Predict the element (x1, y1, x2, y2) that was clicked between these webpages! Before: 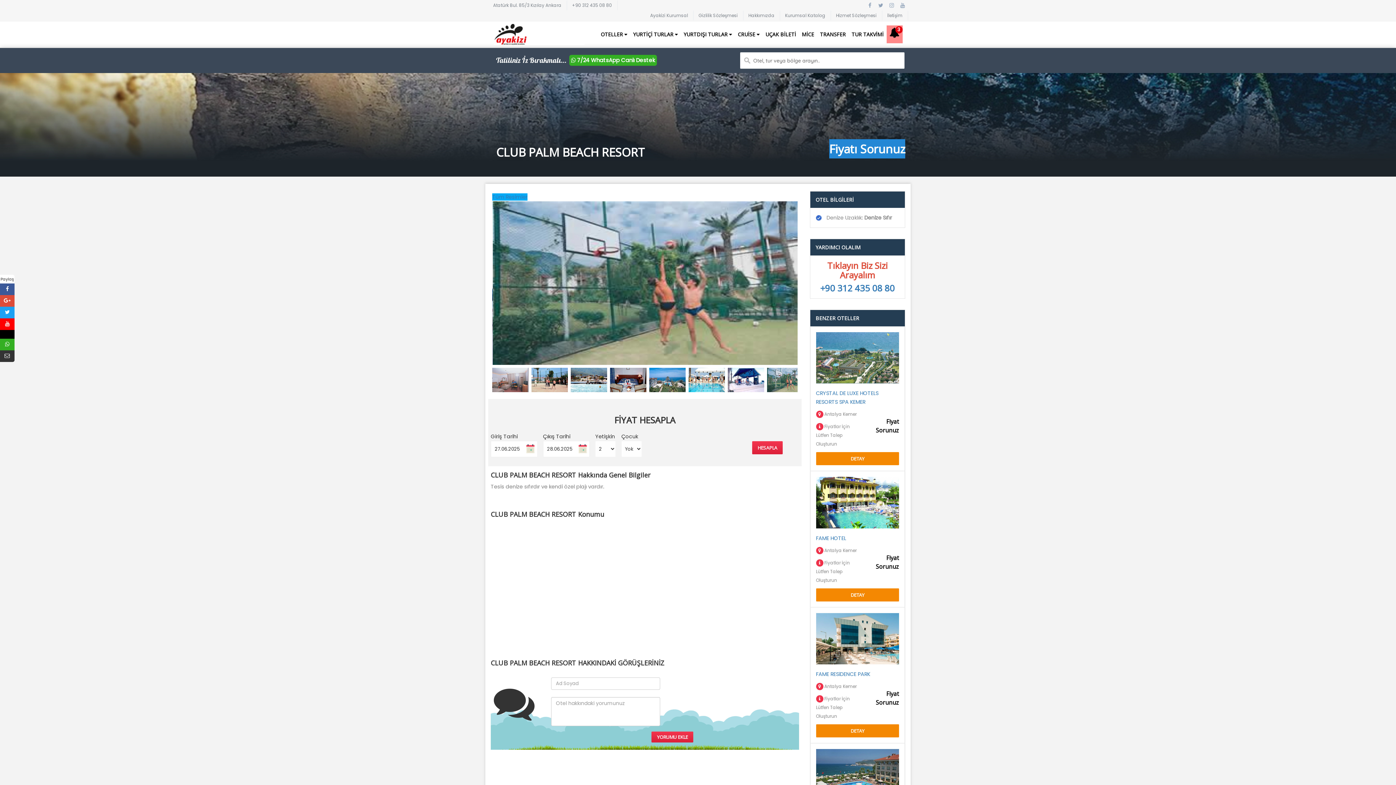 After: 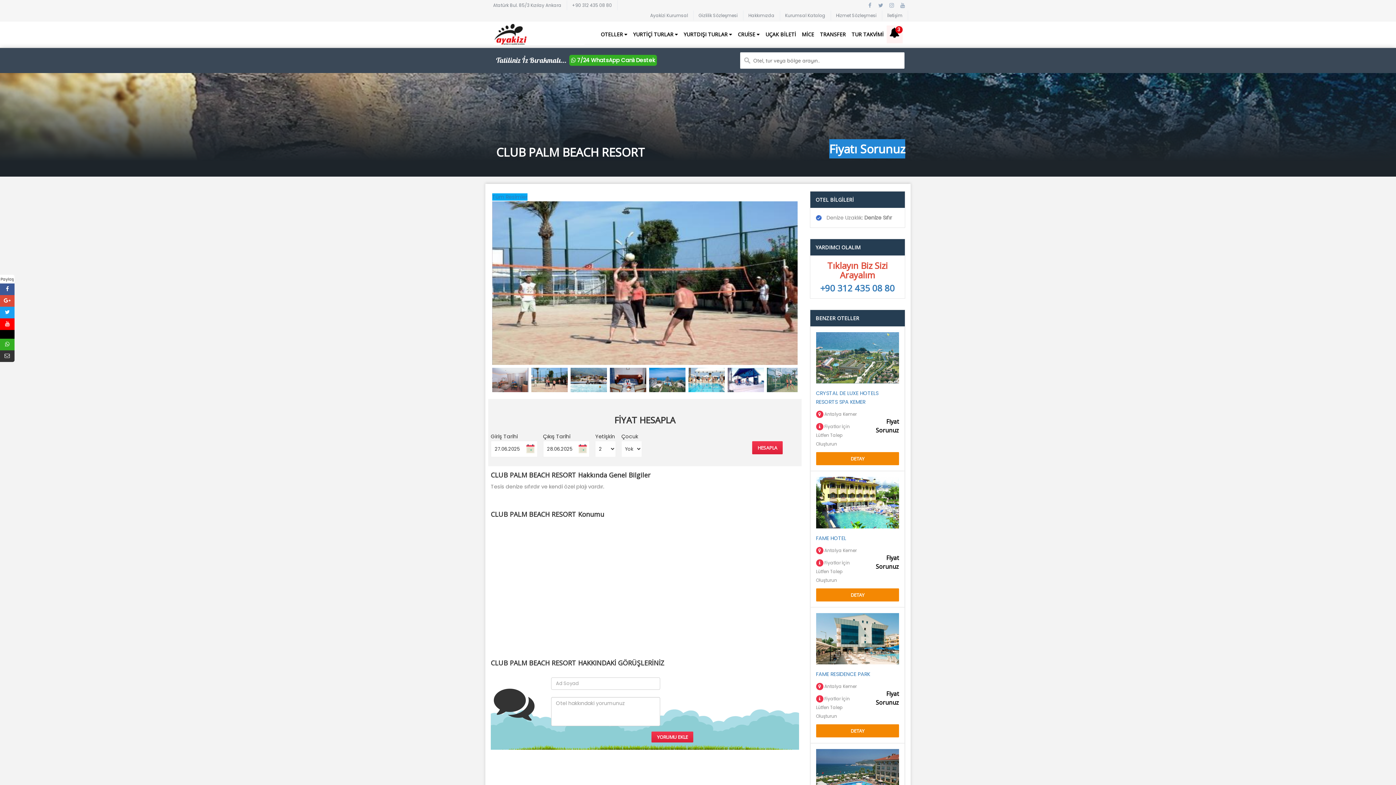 Action: bbox: (0, 306, 14, 318)